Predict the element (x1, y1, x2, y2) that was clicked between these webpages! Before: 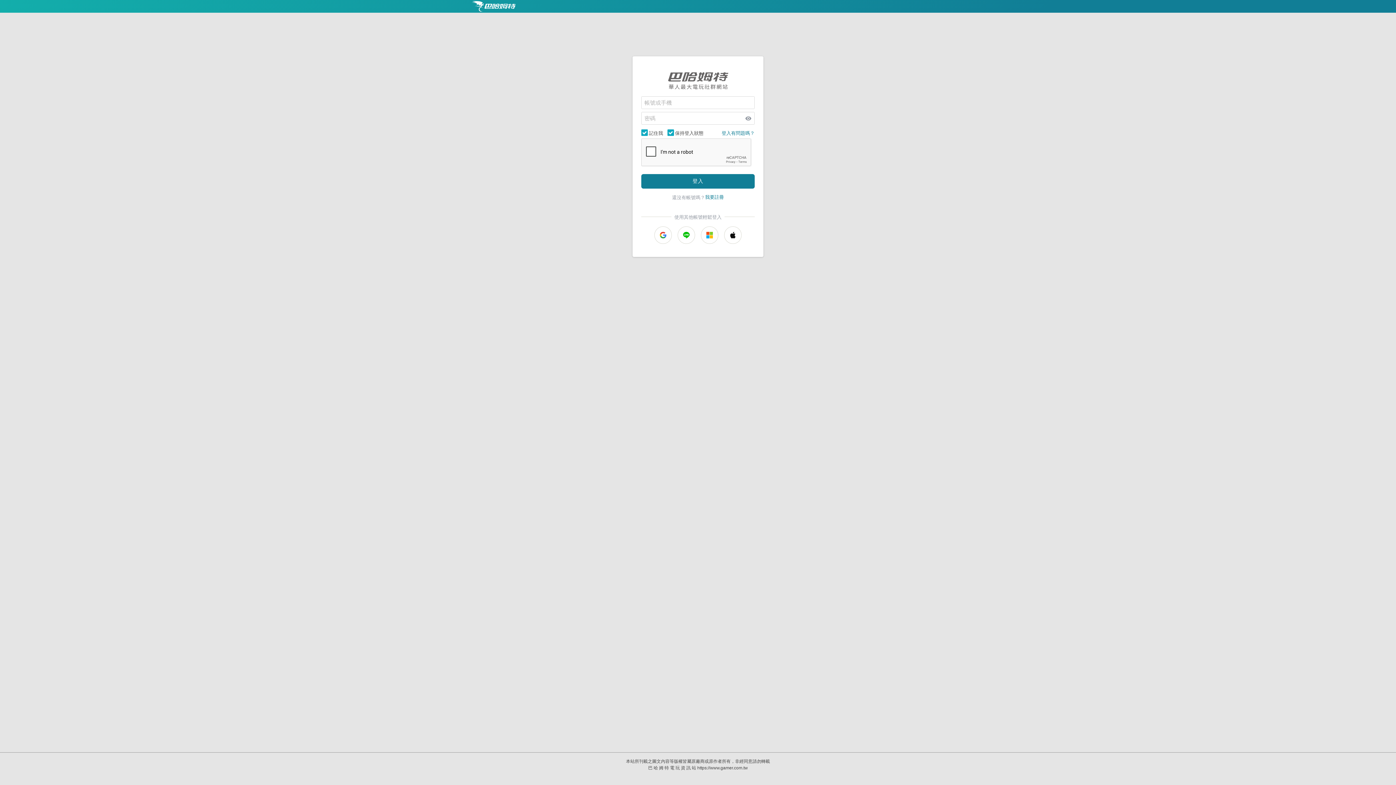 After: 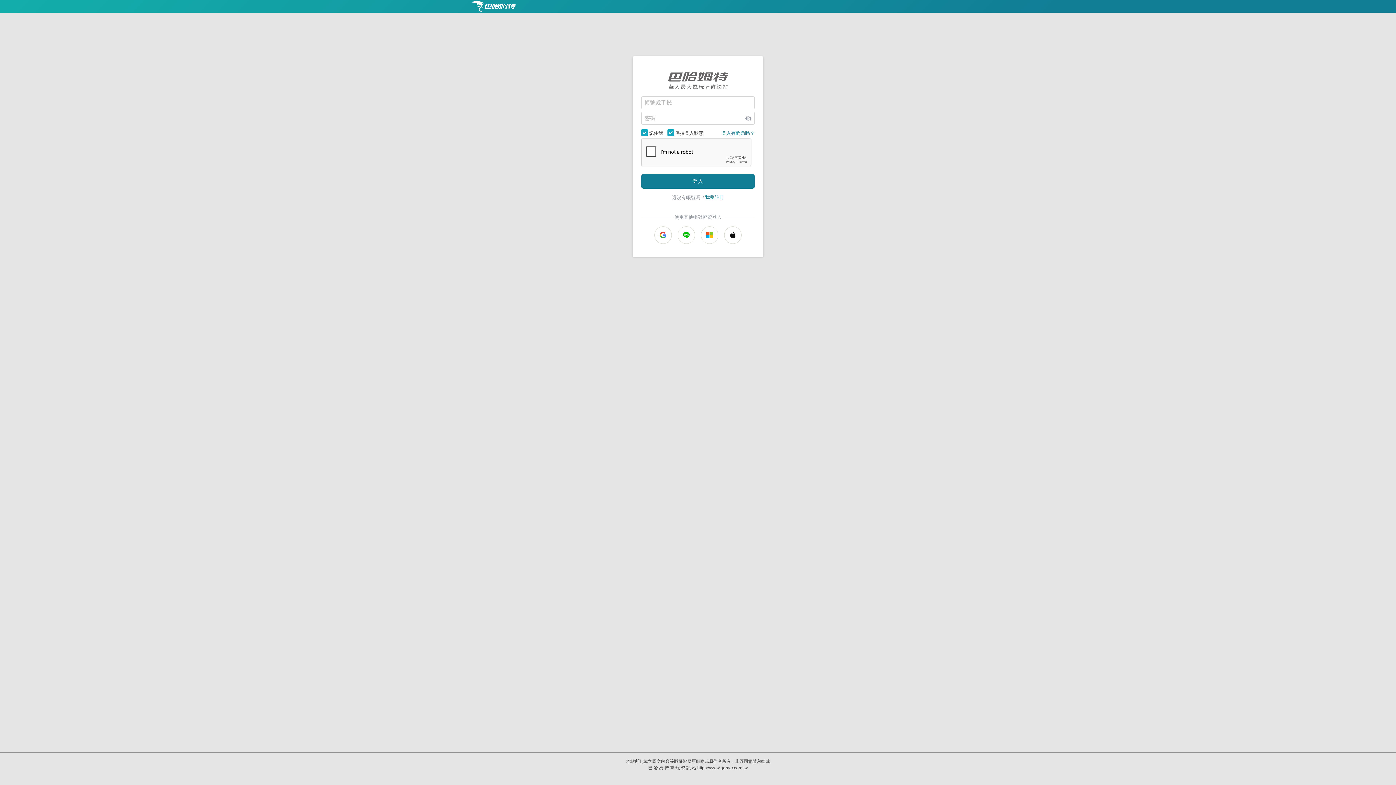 Action: label: visibility bbox: (742, 112, 754, 124)